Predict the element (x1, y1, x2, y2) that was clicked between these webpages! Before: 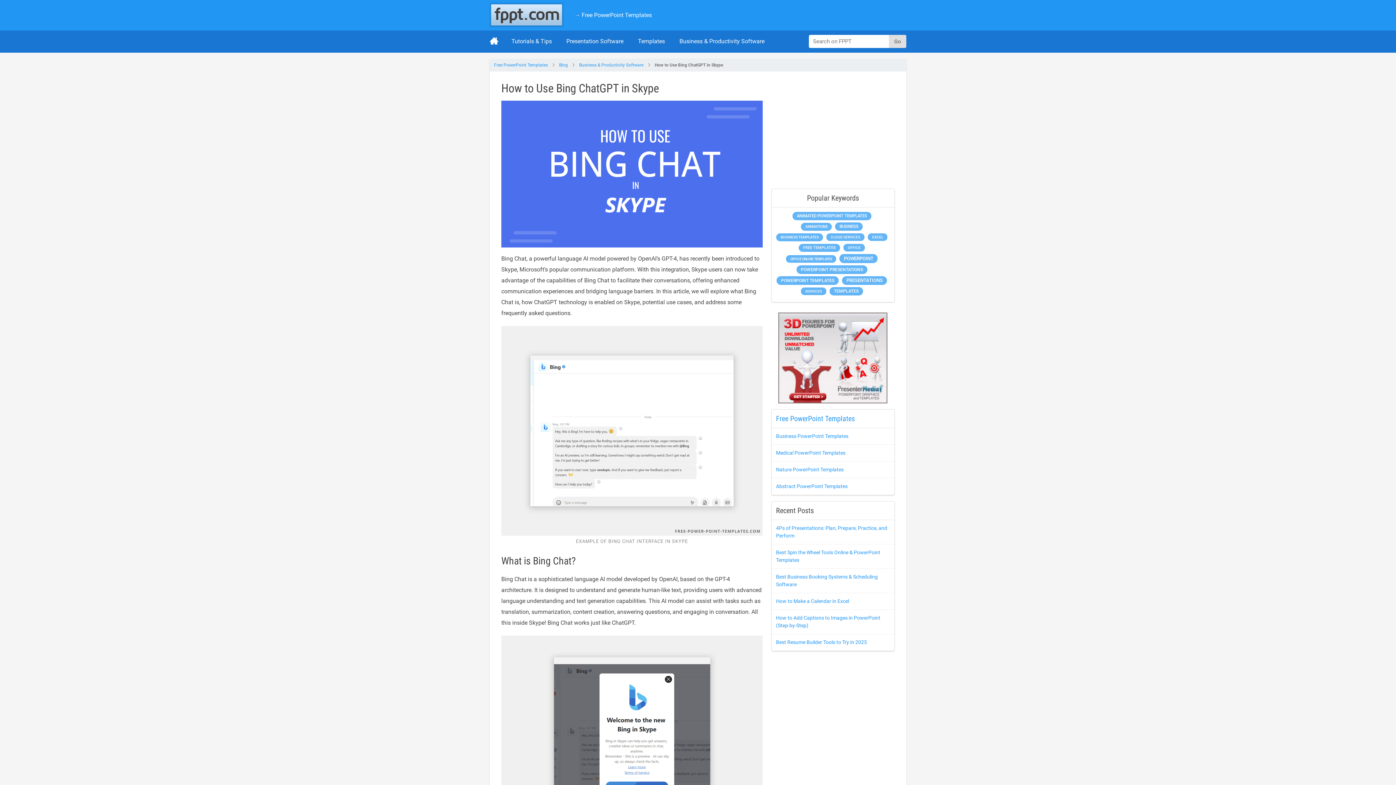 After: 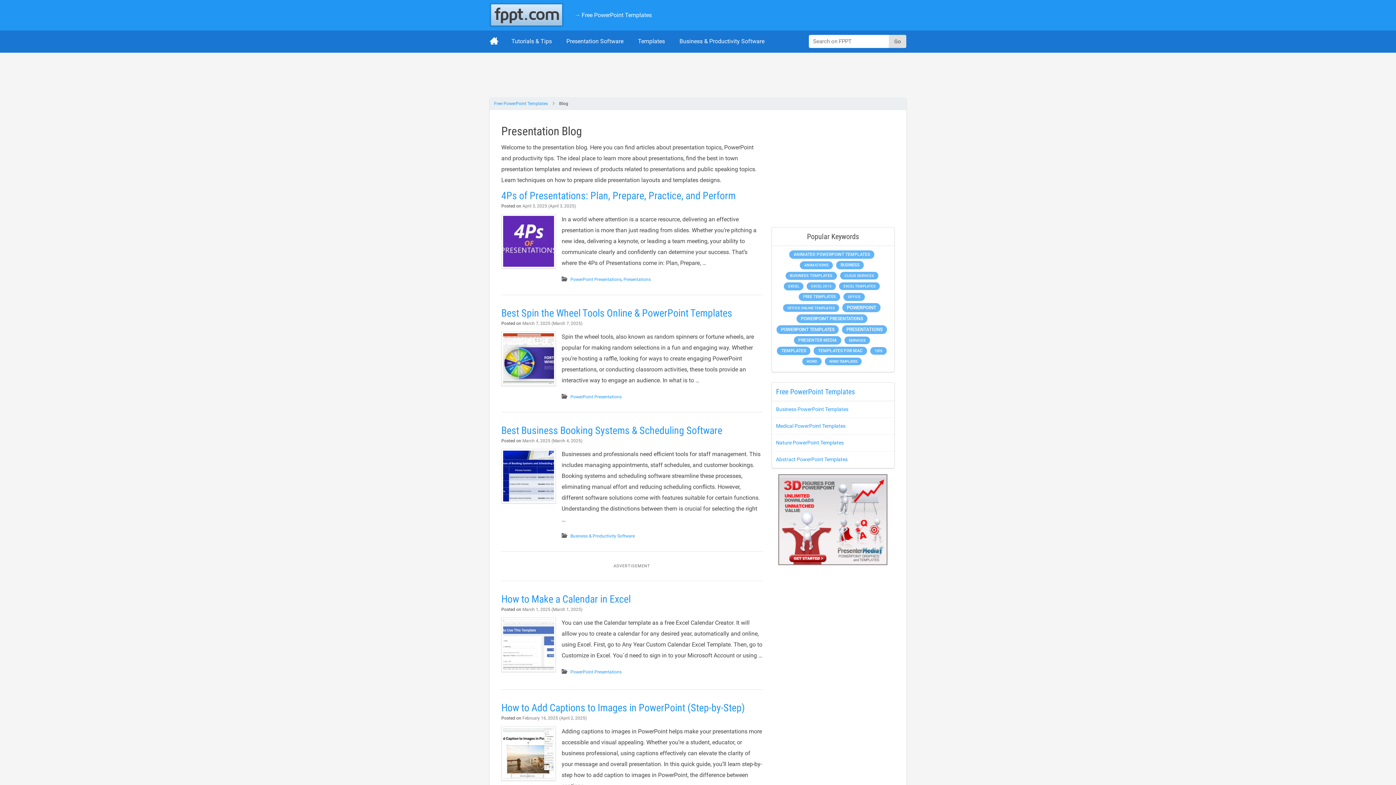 Action: bbox: (489, 2, 563, 26)